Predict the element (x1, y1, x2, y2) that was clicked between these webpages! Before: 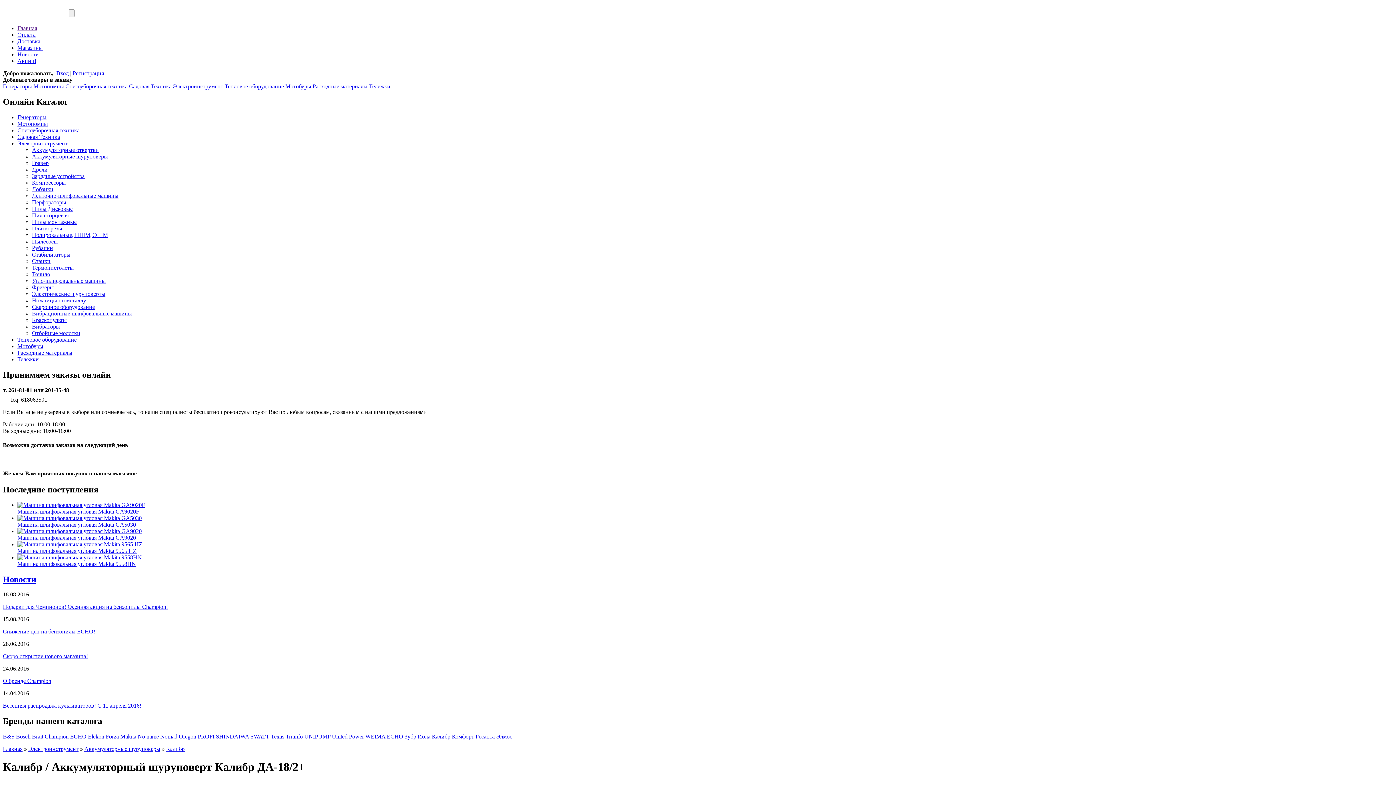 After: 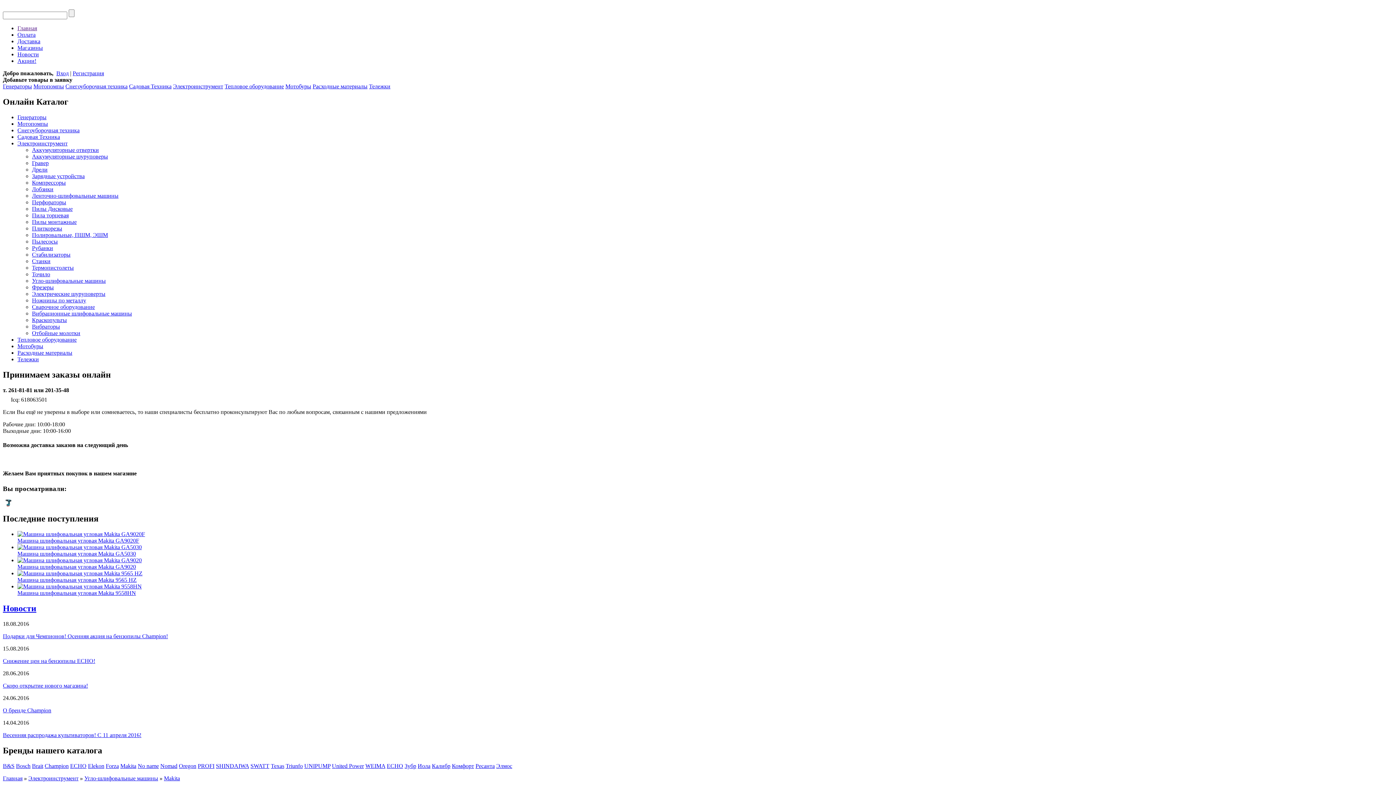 Action: bbox: (17, 547, 136, 554) label: Машина шлифовальная угловая Makita 9565 HZ